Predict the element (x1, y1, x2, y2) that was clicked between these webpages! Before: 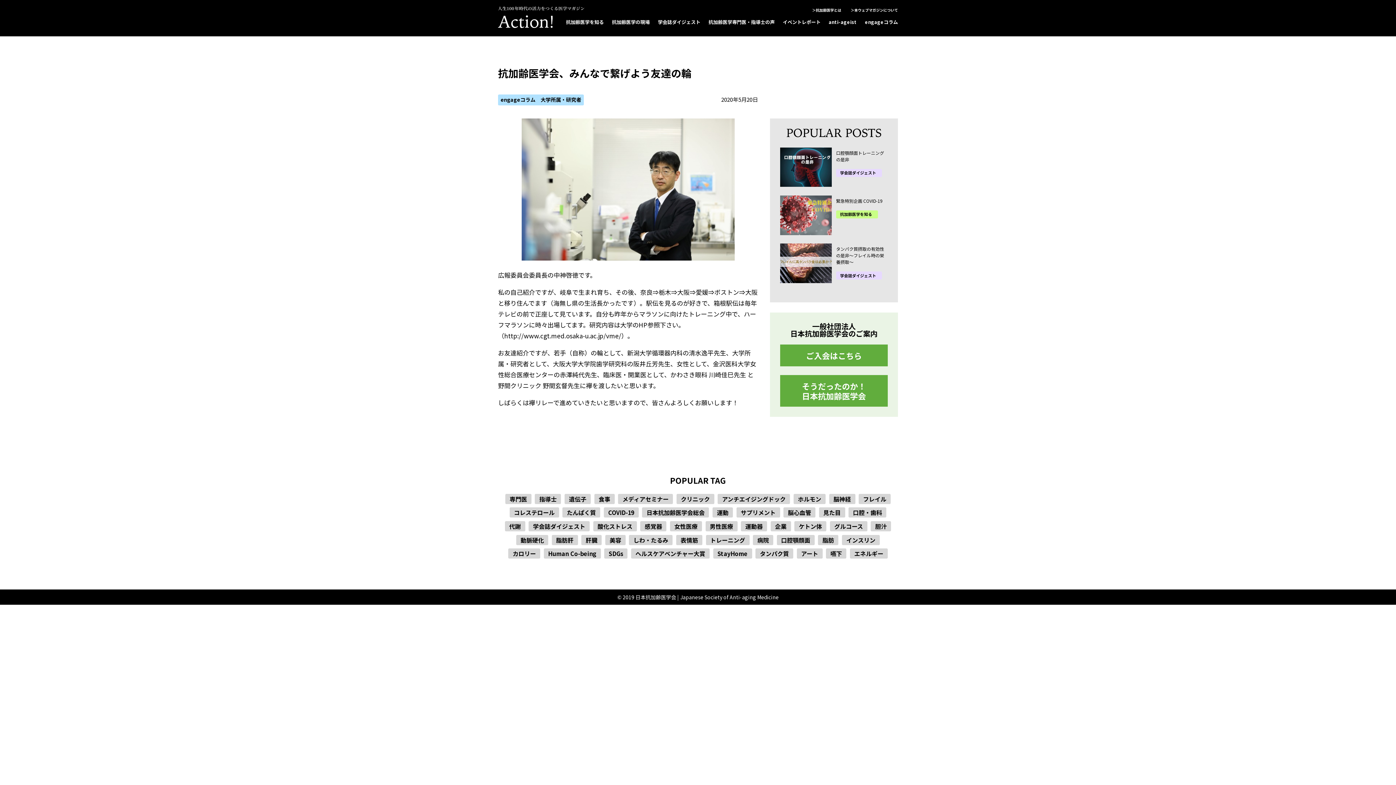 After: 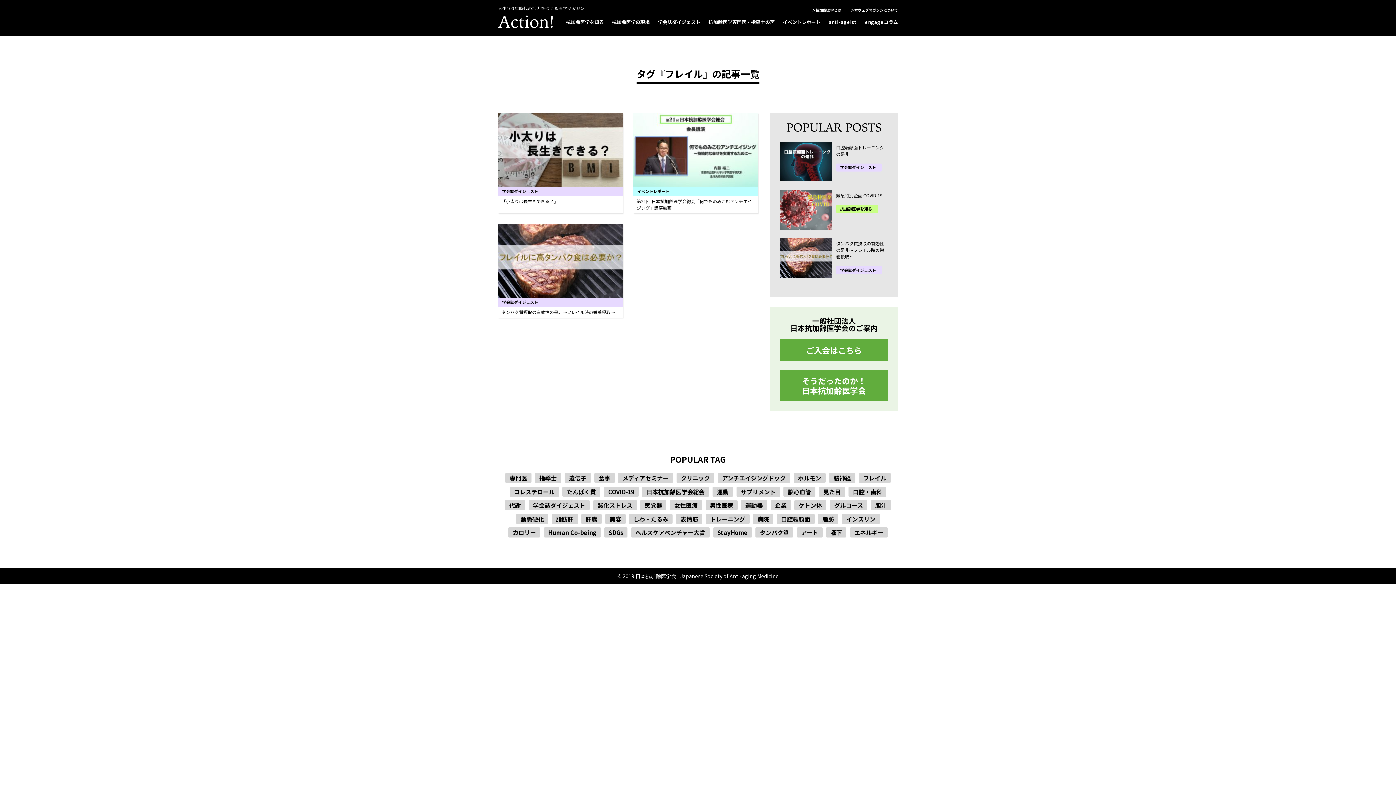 Action: label: フレイル bbox: (858, 494, 890, 504)